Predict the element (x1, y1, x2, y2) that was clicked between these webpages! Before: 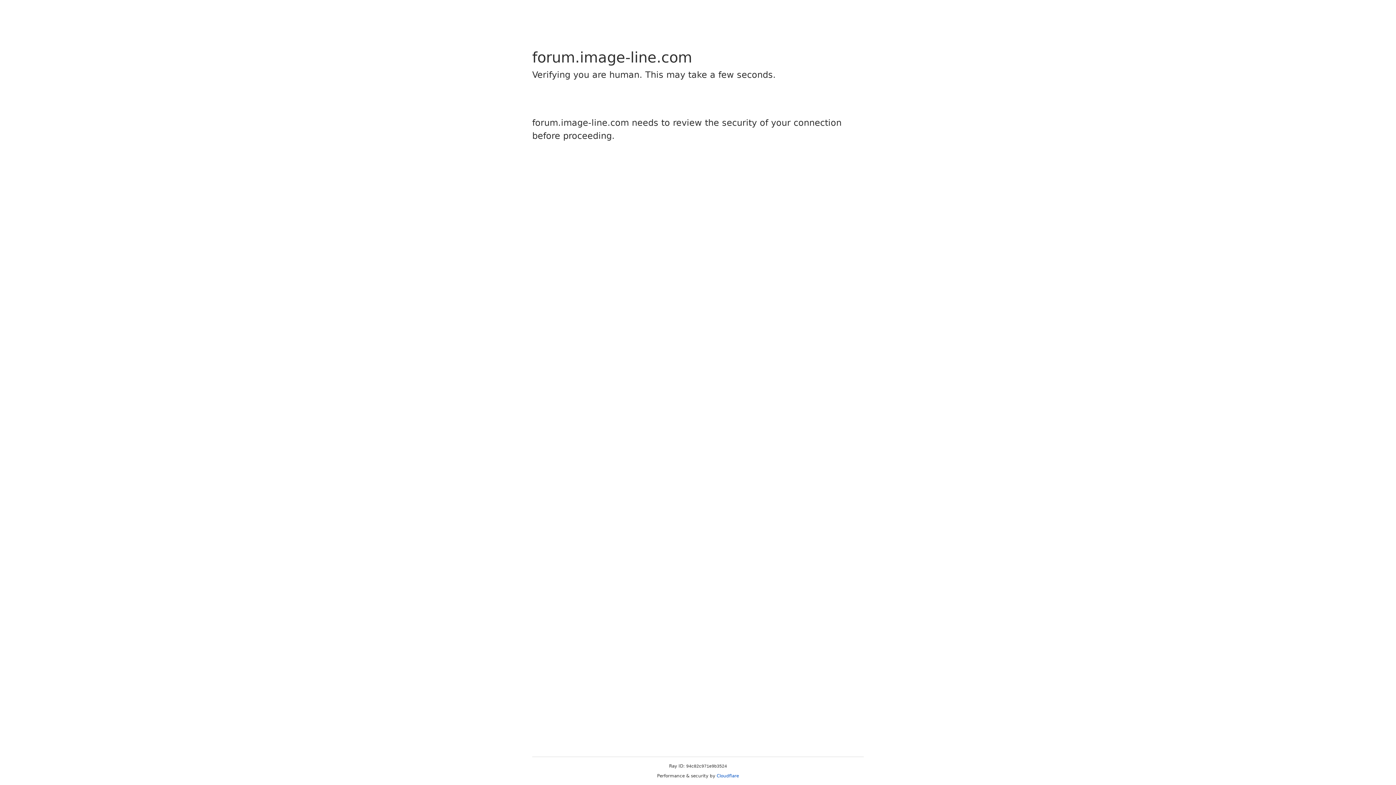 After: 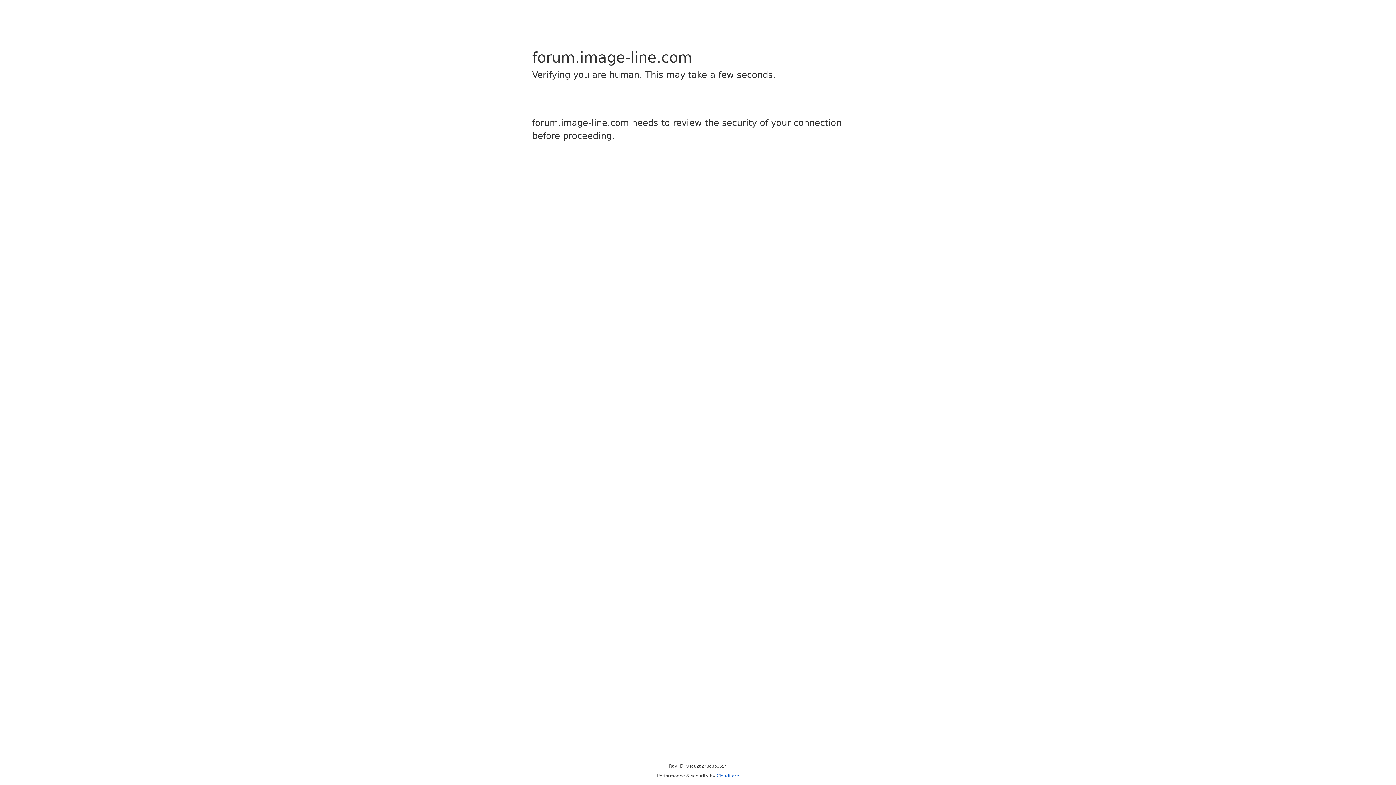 Action: bbox: (716, 773, 739, 778) label: Cloudflare